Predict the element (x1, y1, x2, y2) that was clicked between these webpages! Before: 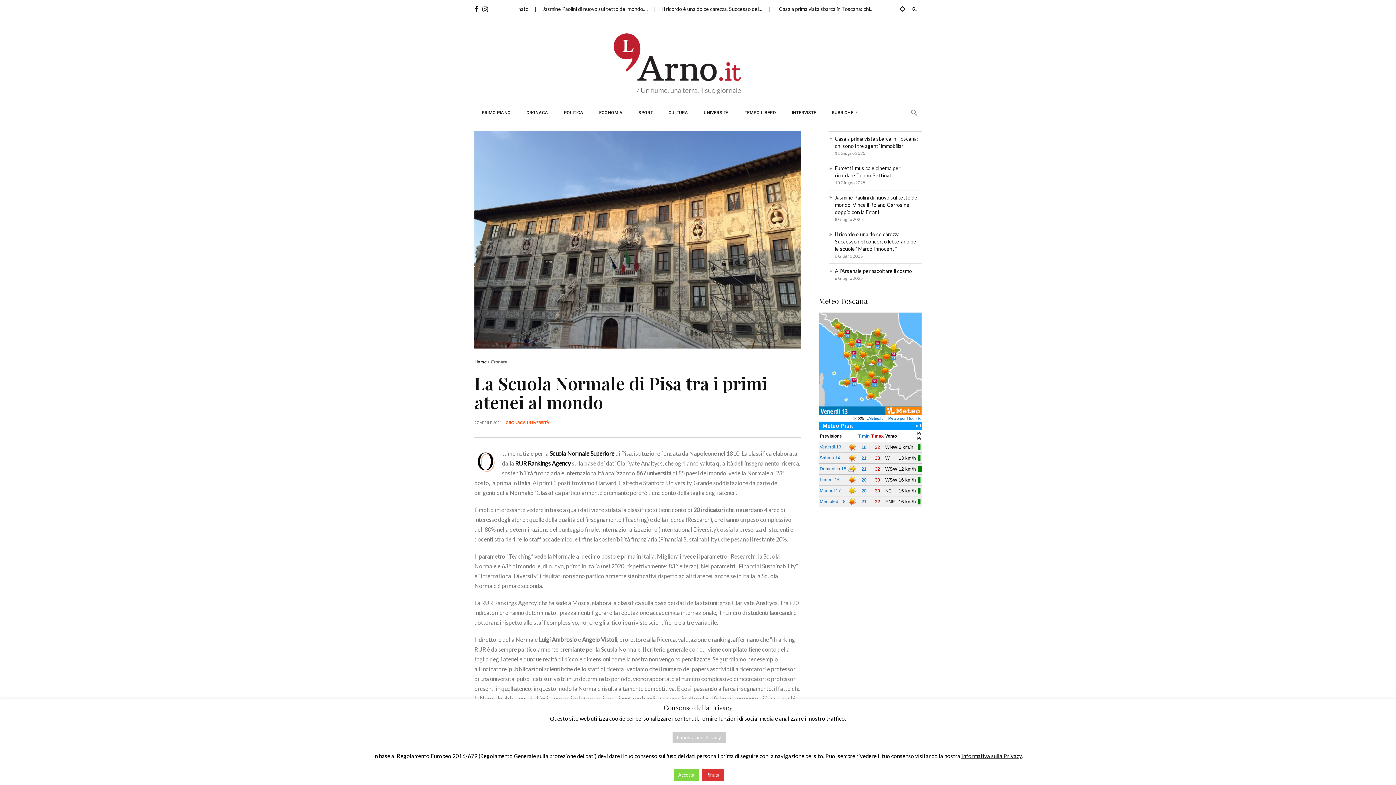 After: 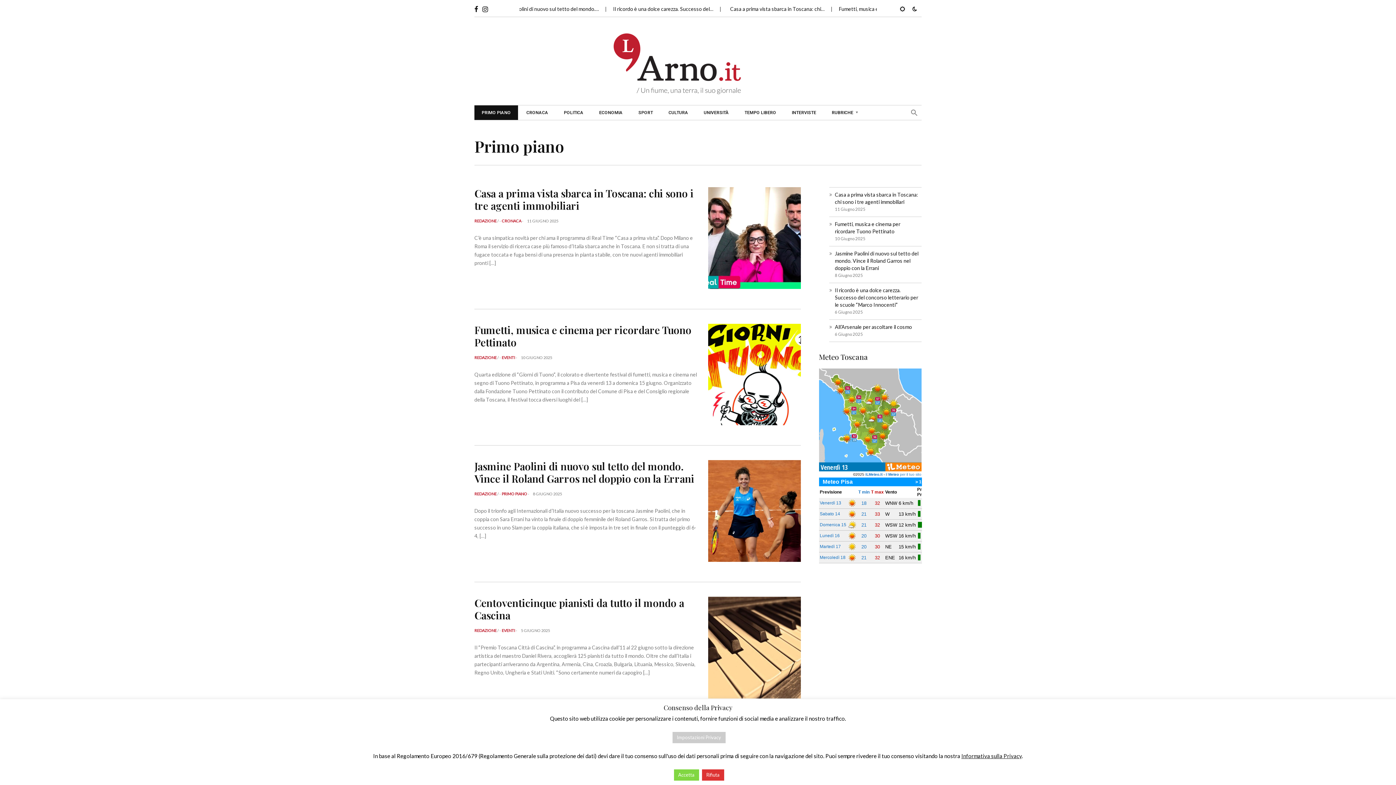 Action: bbox: (474, 105, 518, 120) label: PRIMO PIANO